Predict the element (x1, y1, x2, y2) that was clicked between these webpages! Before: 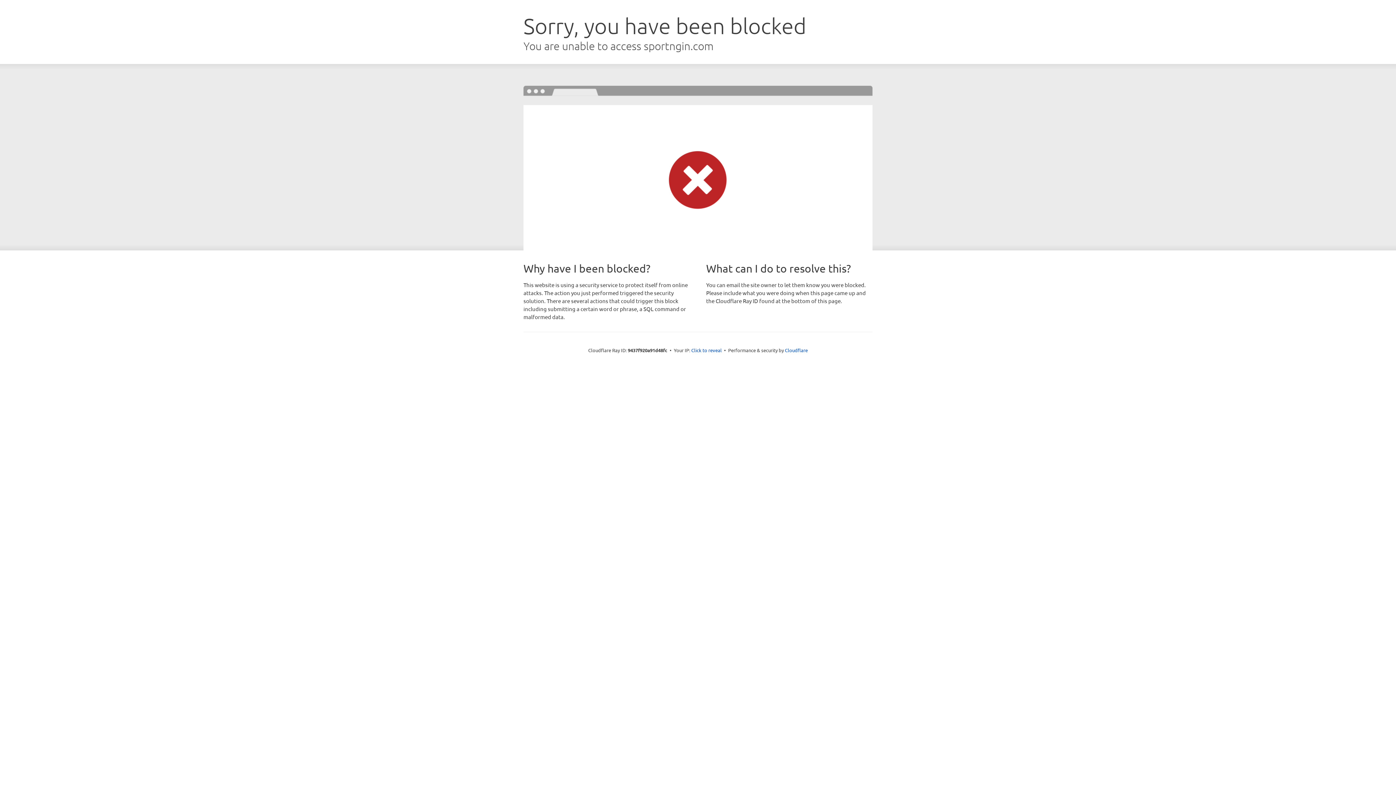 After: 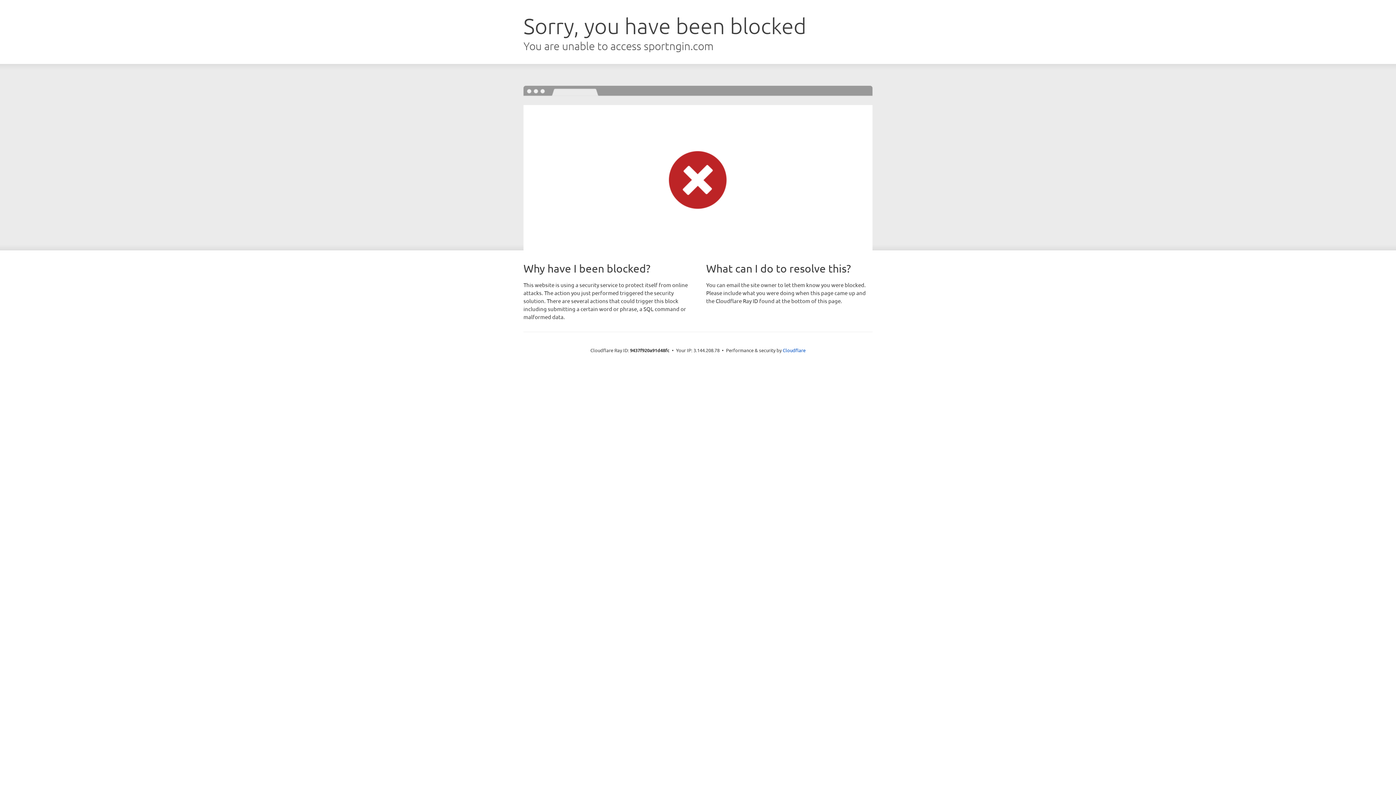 Action: label: Click to reveal bbox: (691, 346, 722, 353)